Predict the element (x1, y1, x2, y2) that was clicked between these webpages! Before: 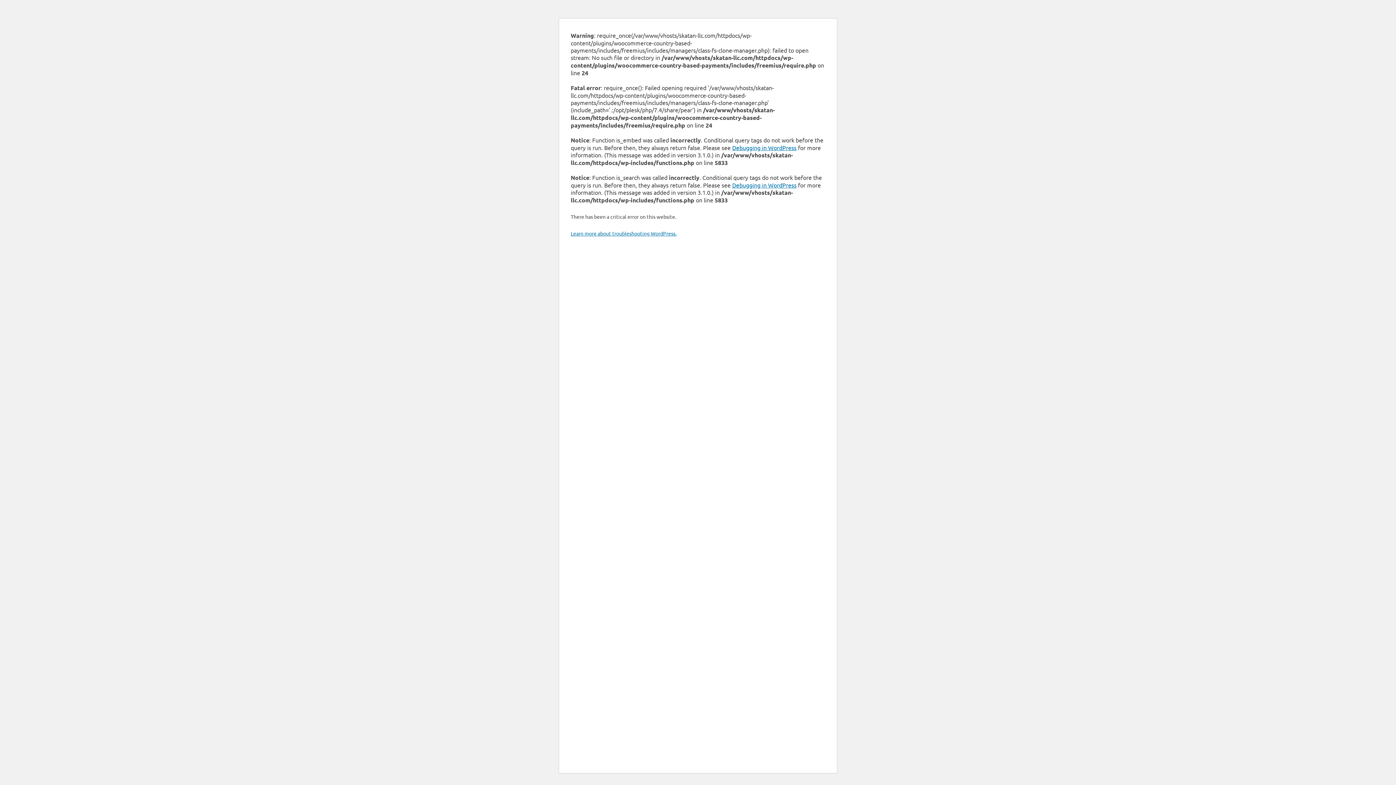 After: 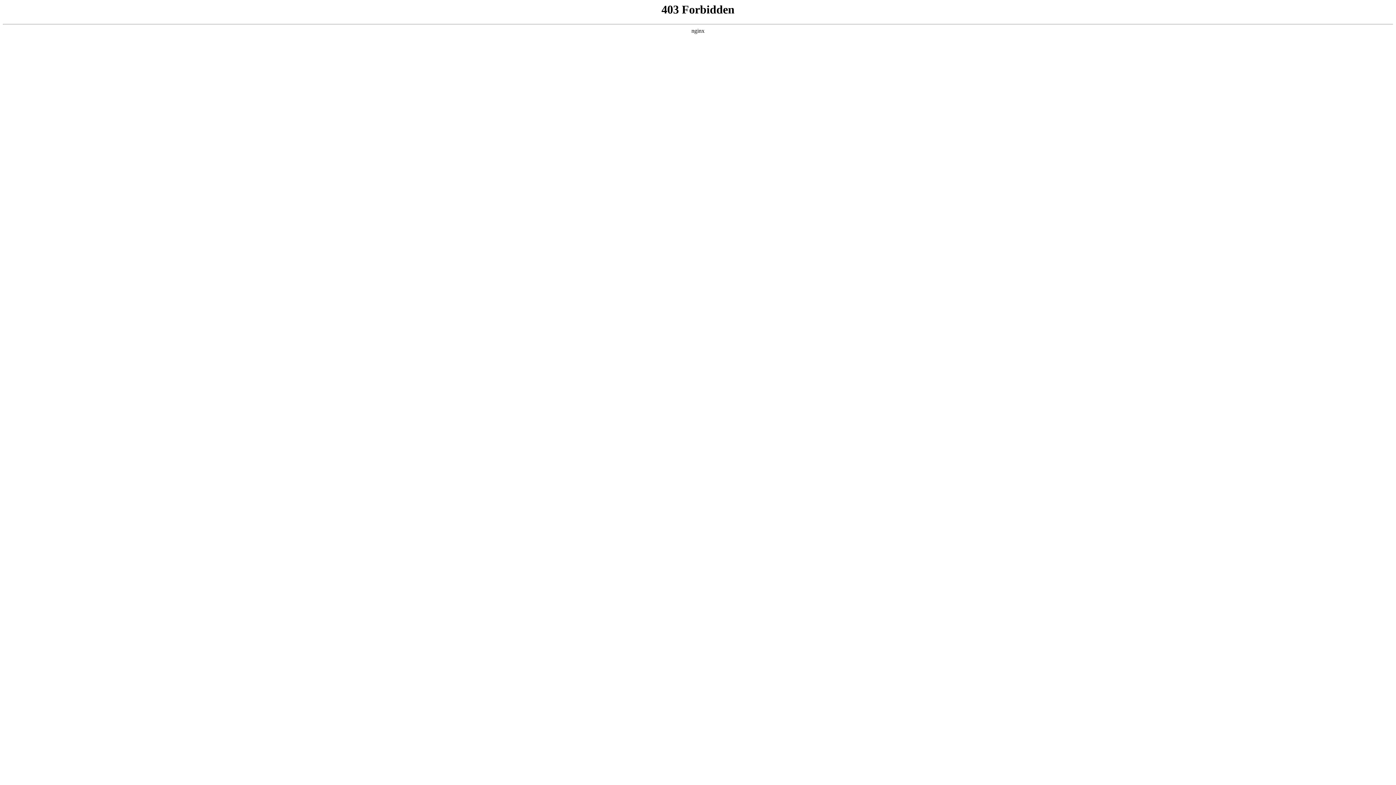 Action: label: Debugging in WordPress bbox: (732, 144, 796, 151)